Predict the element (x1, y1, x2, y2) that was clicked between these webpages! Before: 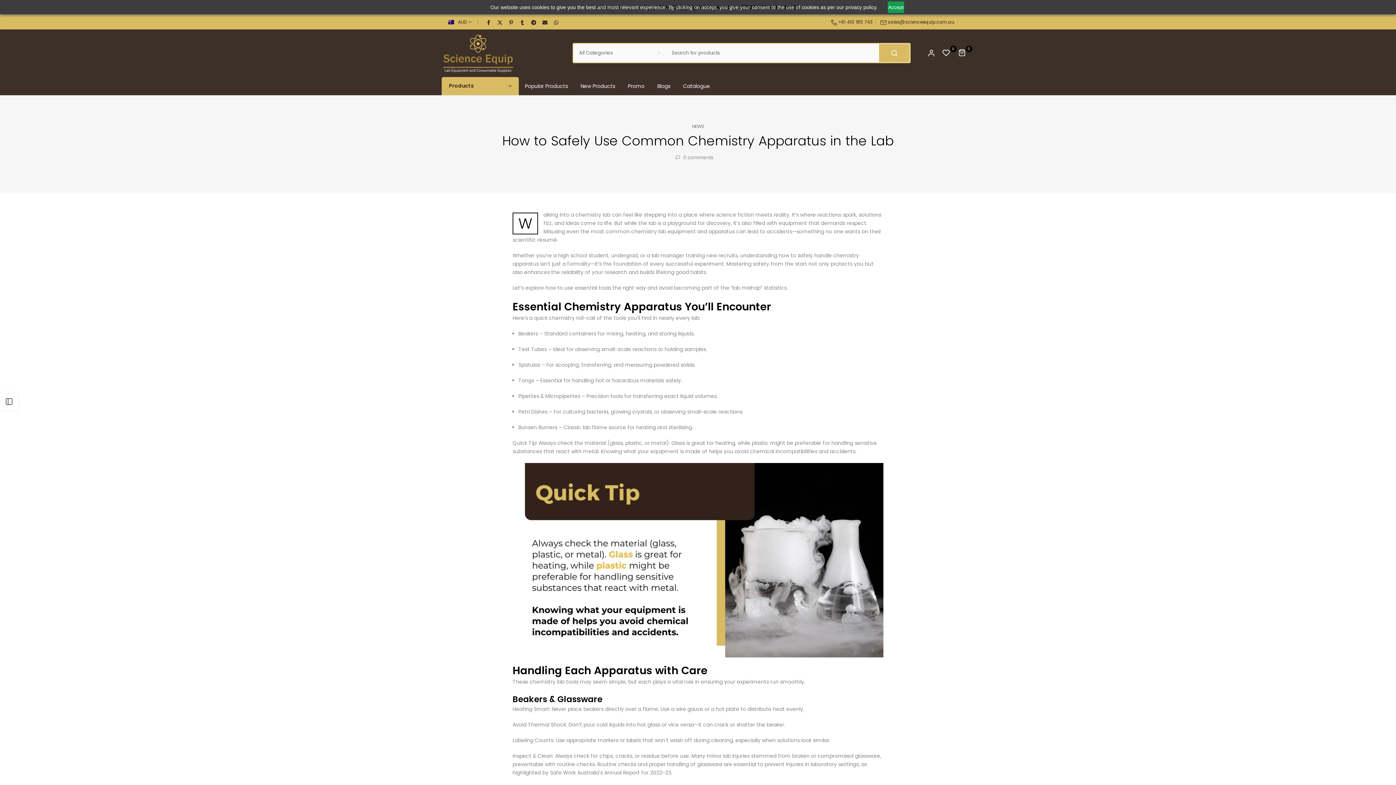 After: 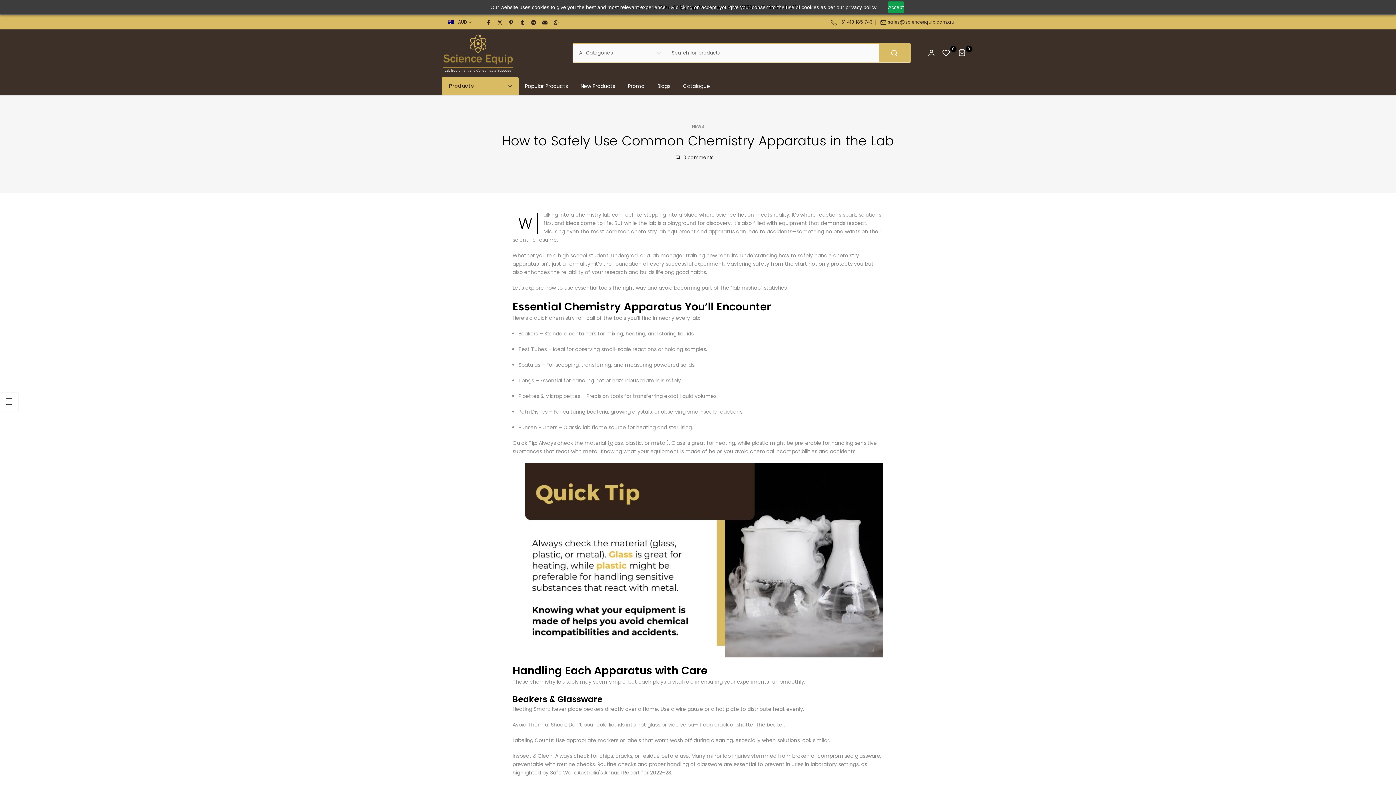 Action: label: 0 comments bbox: (675, 153, 713, 161)